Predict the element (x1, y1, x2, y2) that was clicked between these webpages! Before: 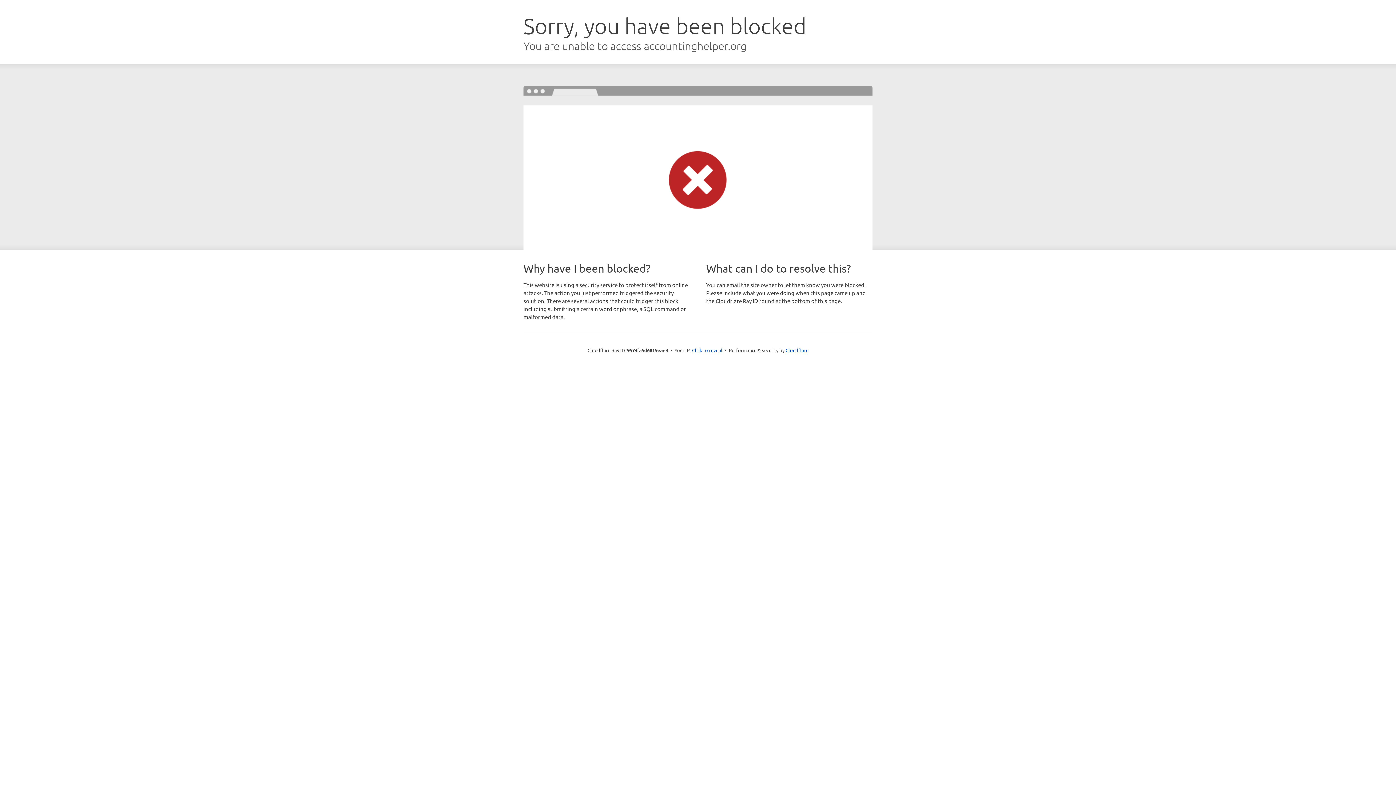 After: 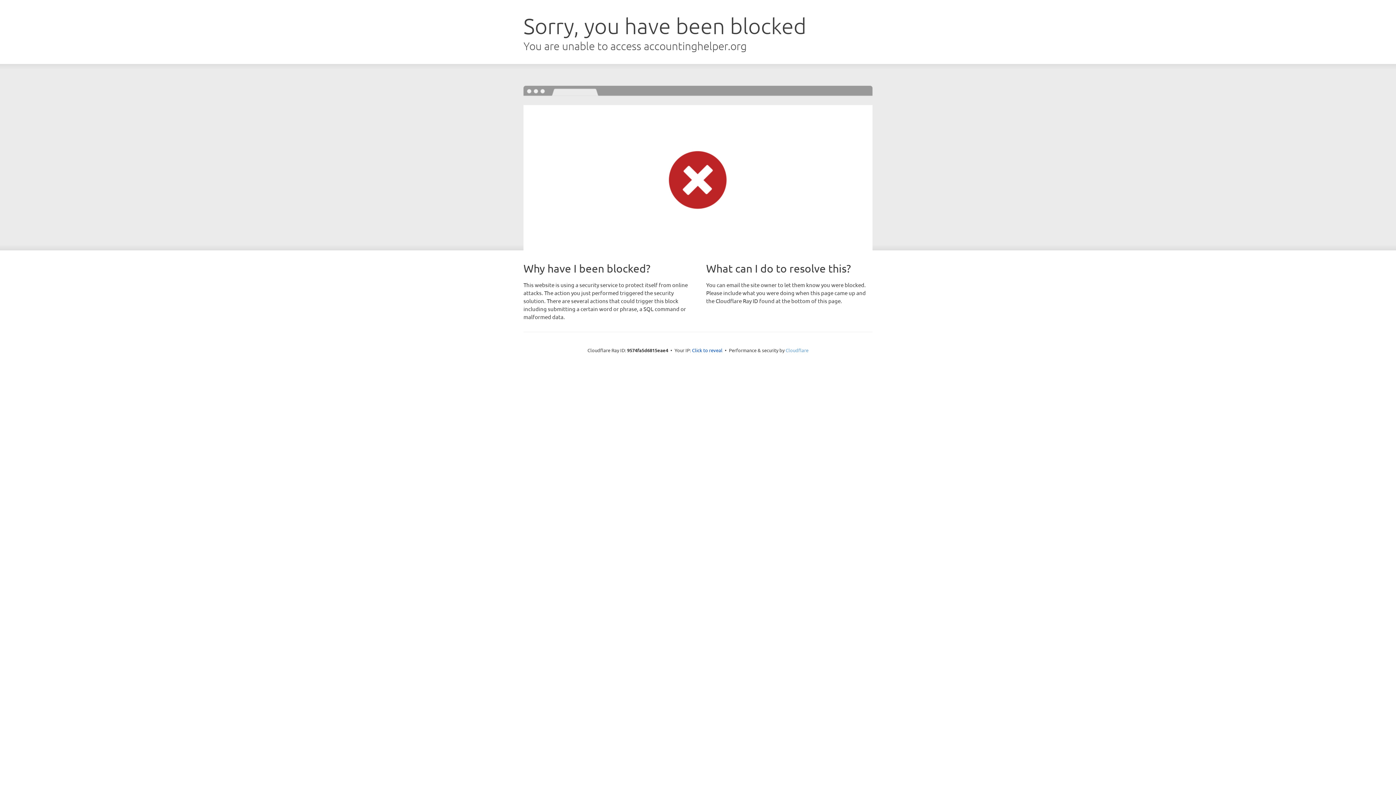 Action: label: Cloudflare bbox: (785, 347, 808, 353)